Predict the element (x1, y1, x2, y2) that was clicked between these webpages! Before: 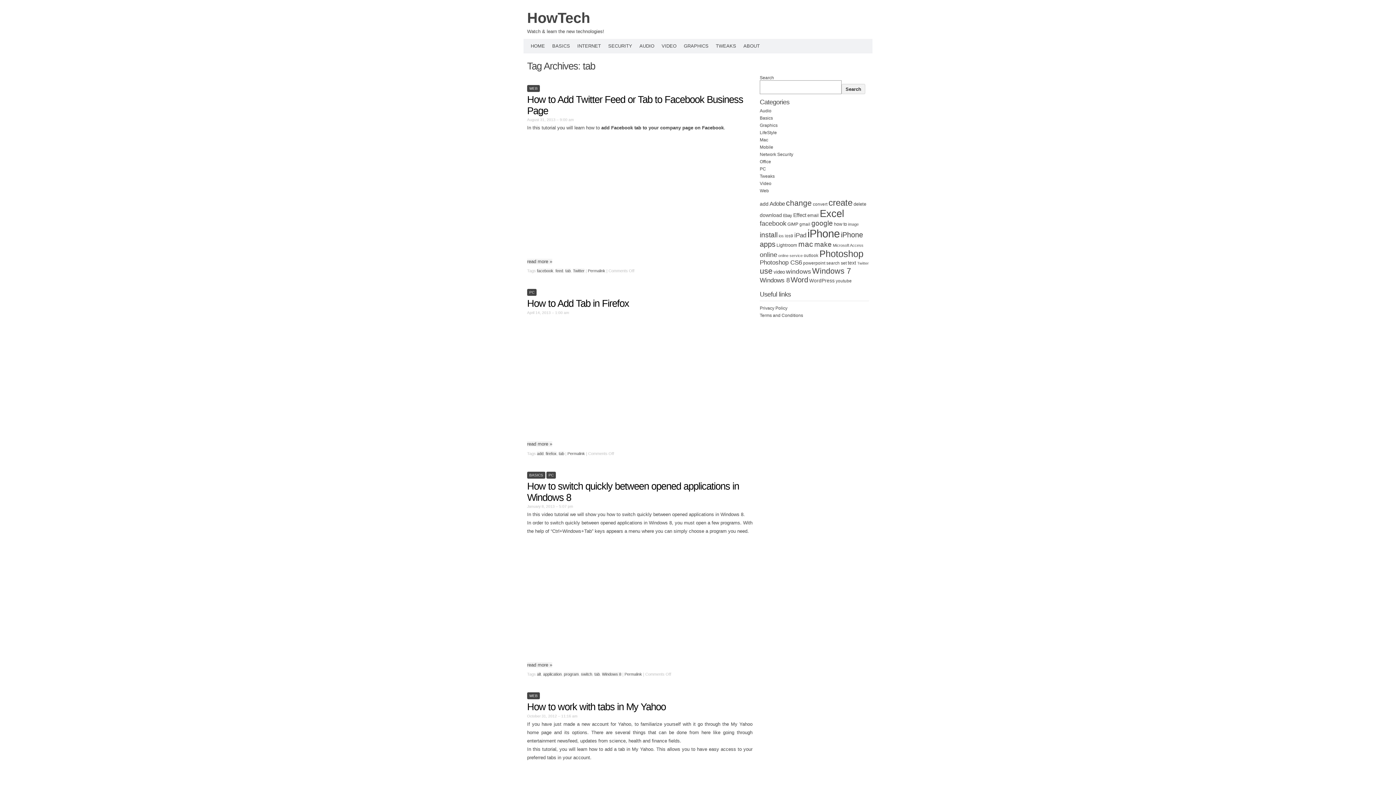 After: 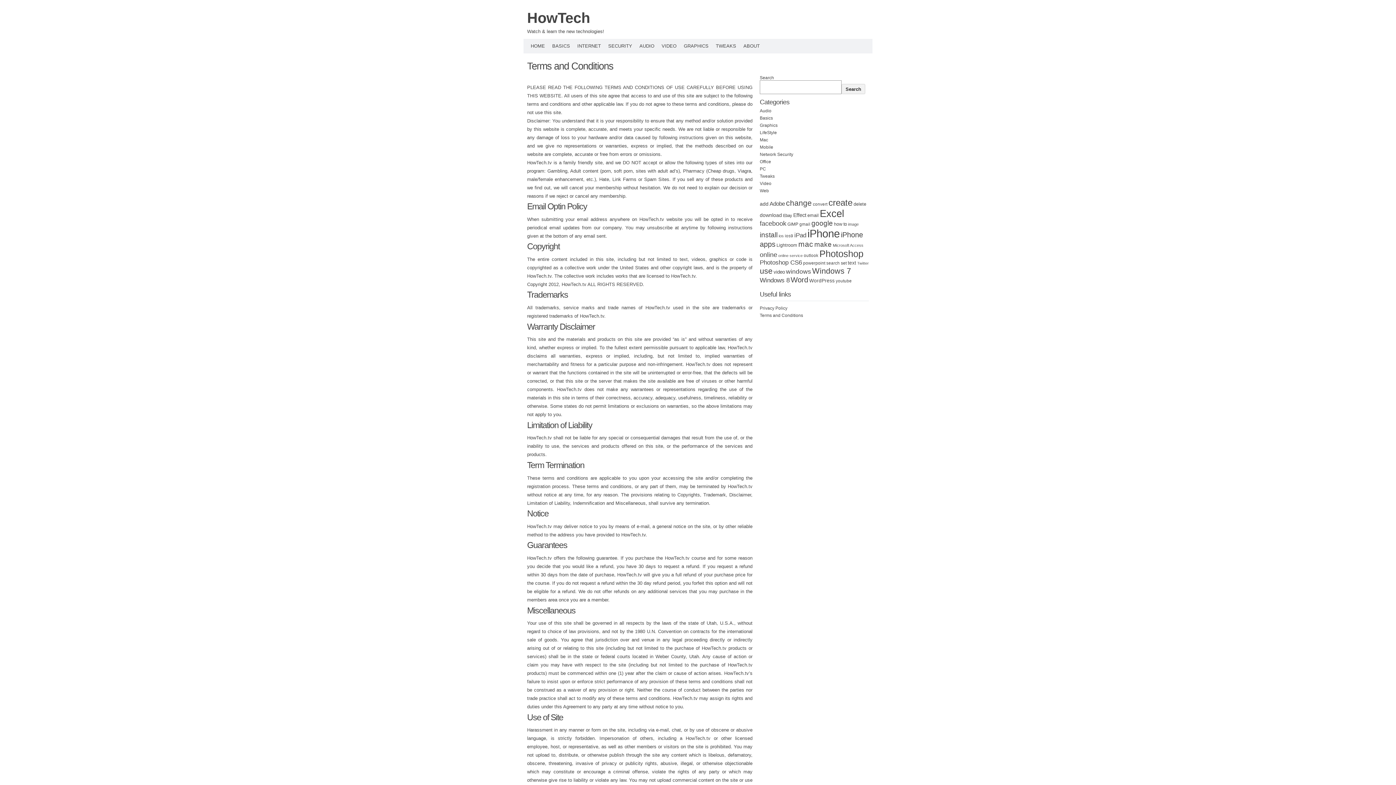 Action: bbox: (760, 313, 803, 318) label: Terms and Conditions